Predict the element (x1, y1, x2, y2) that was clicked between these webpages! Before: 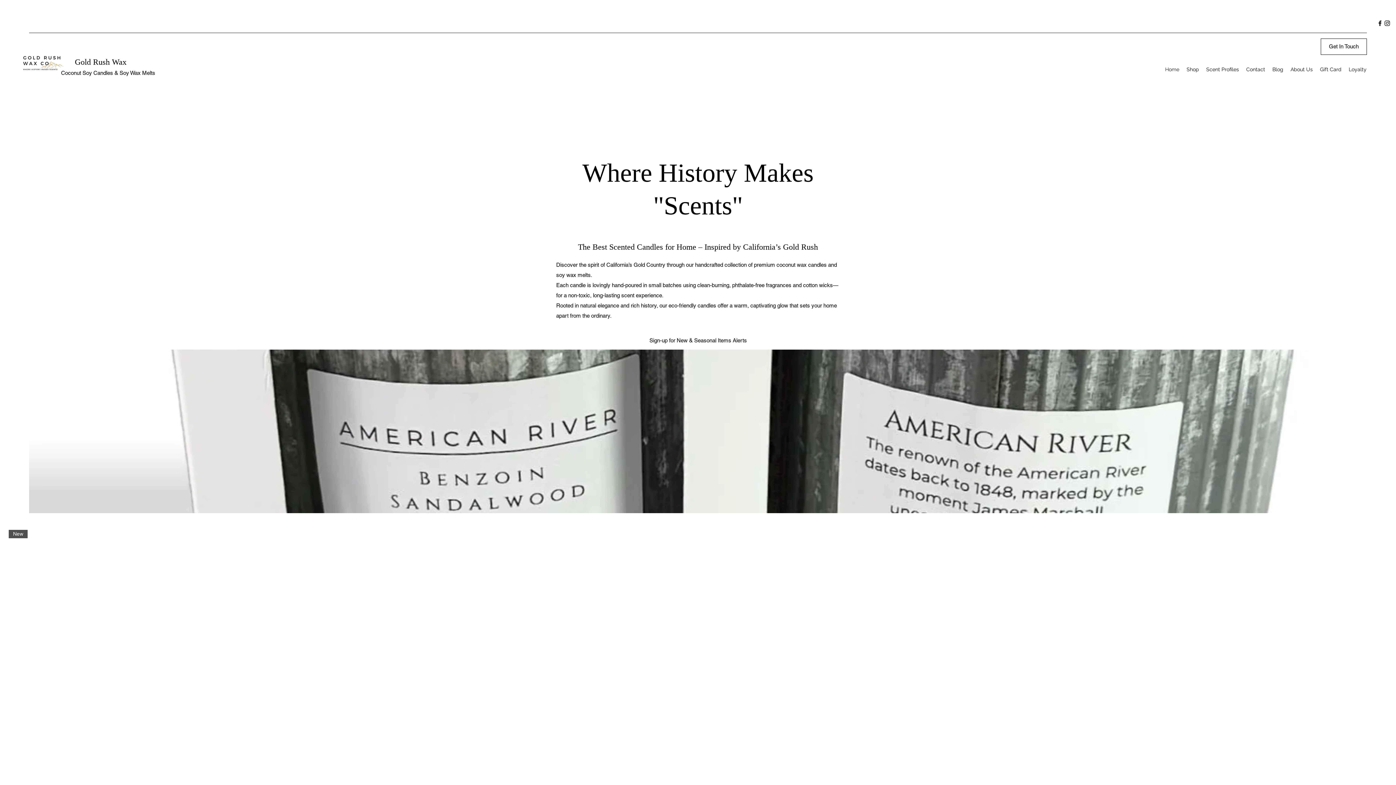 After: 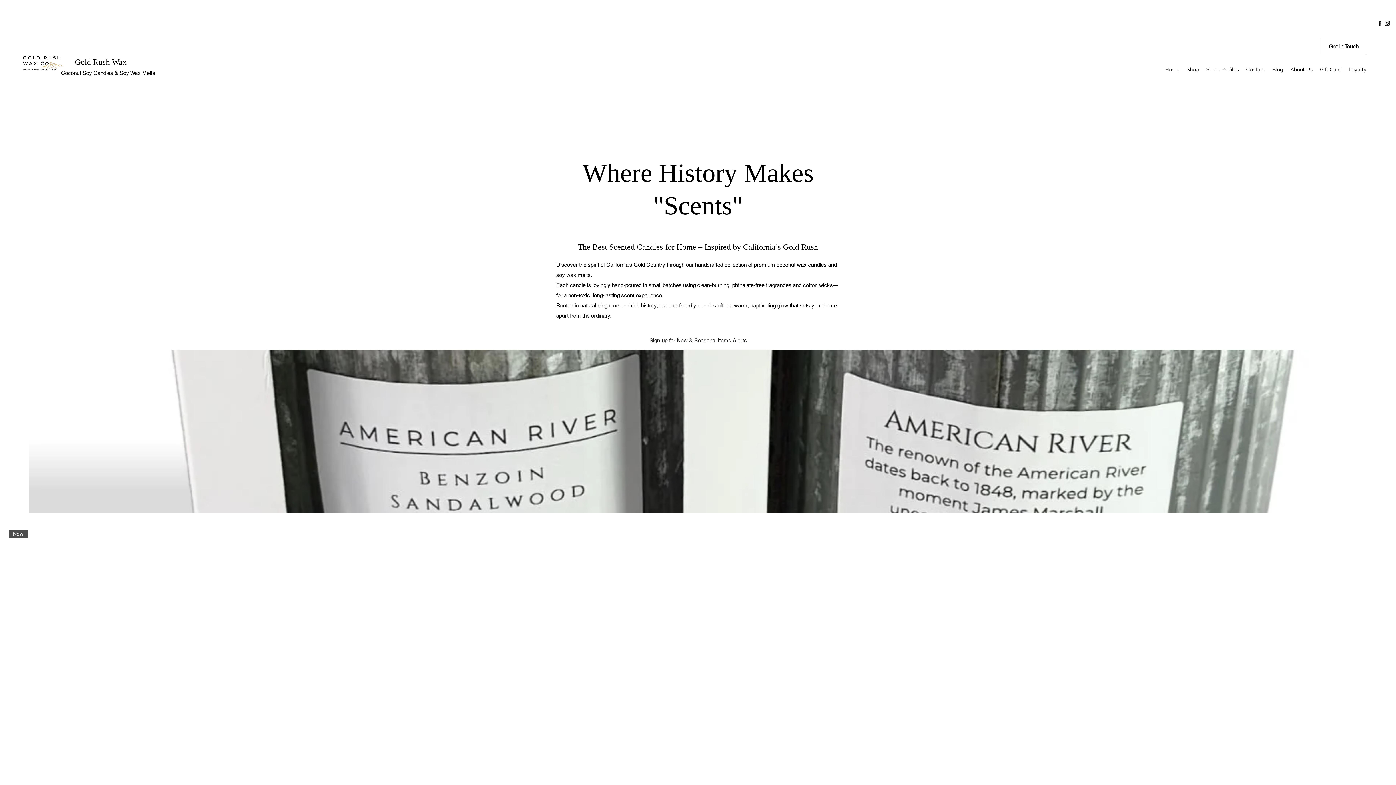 Action: bbox: (647, 335, 749, 346) label: Sign-up for New & Seasonal Items Alerts